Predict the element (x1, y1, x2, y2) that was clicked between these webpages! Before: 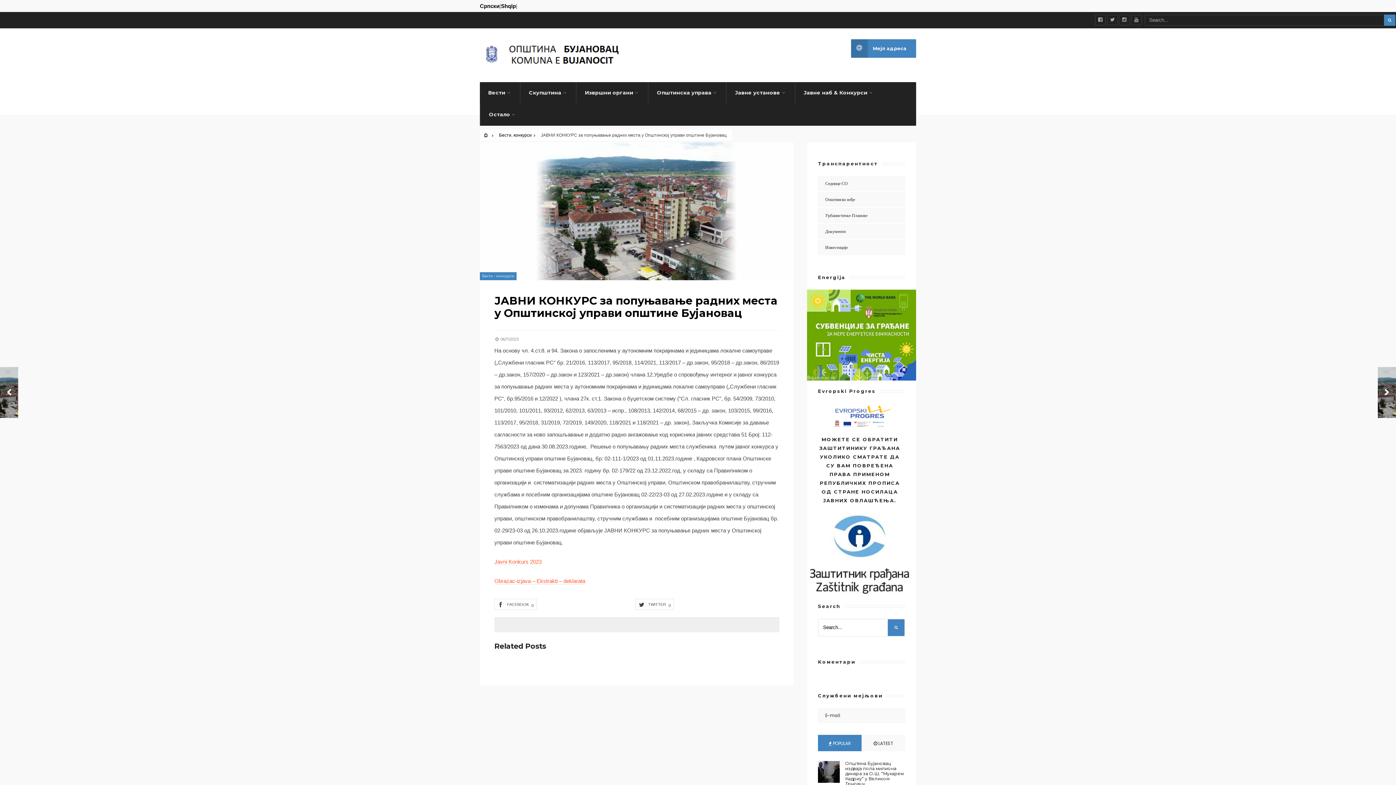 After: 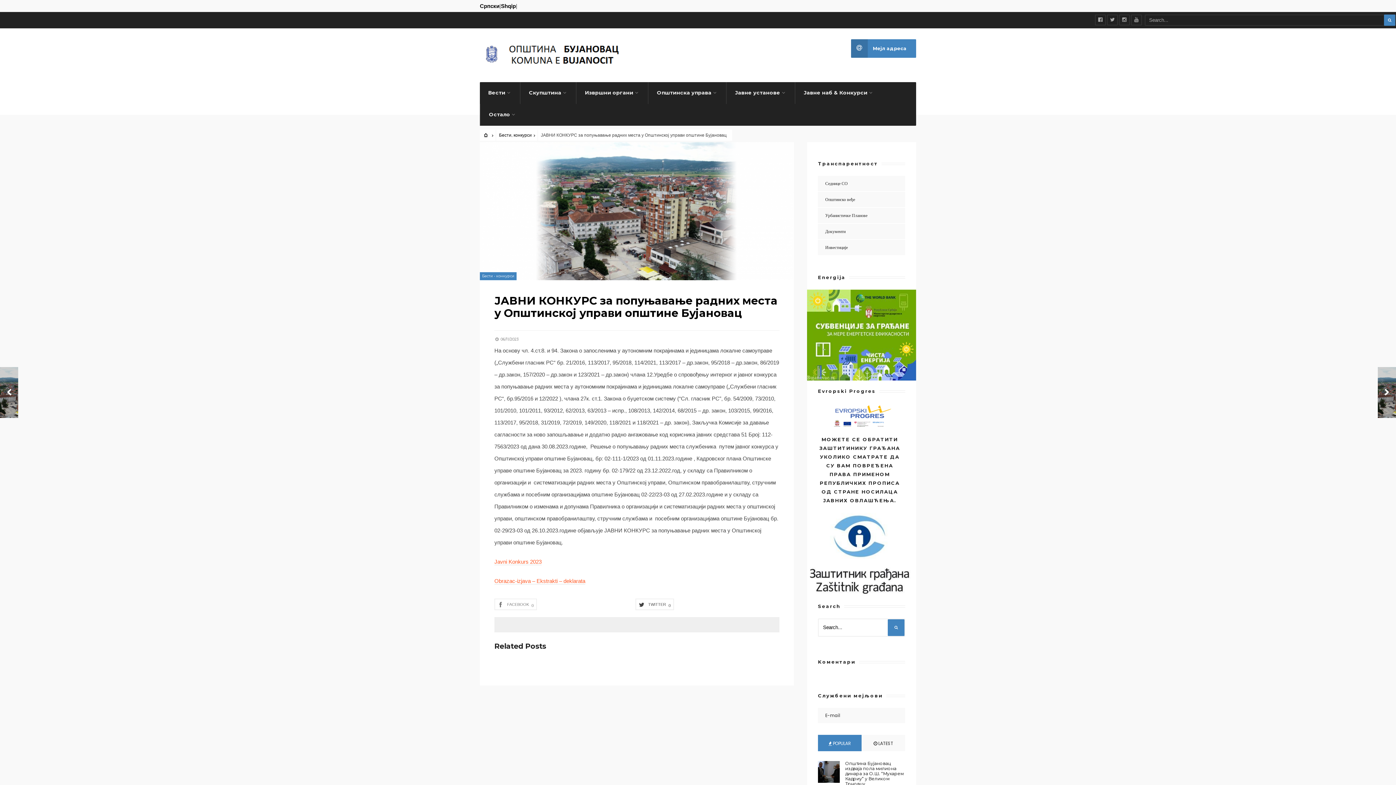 Action: bbox: (494, 598, 537, 610) label: FACEBOOK0